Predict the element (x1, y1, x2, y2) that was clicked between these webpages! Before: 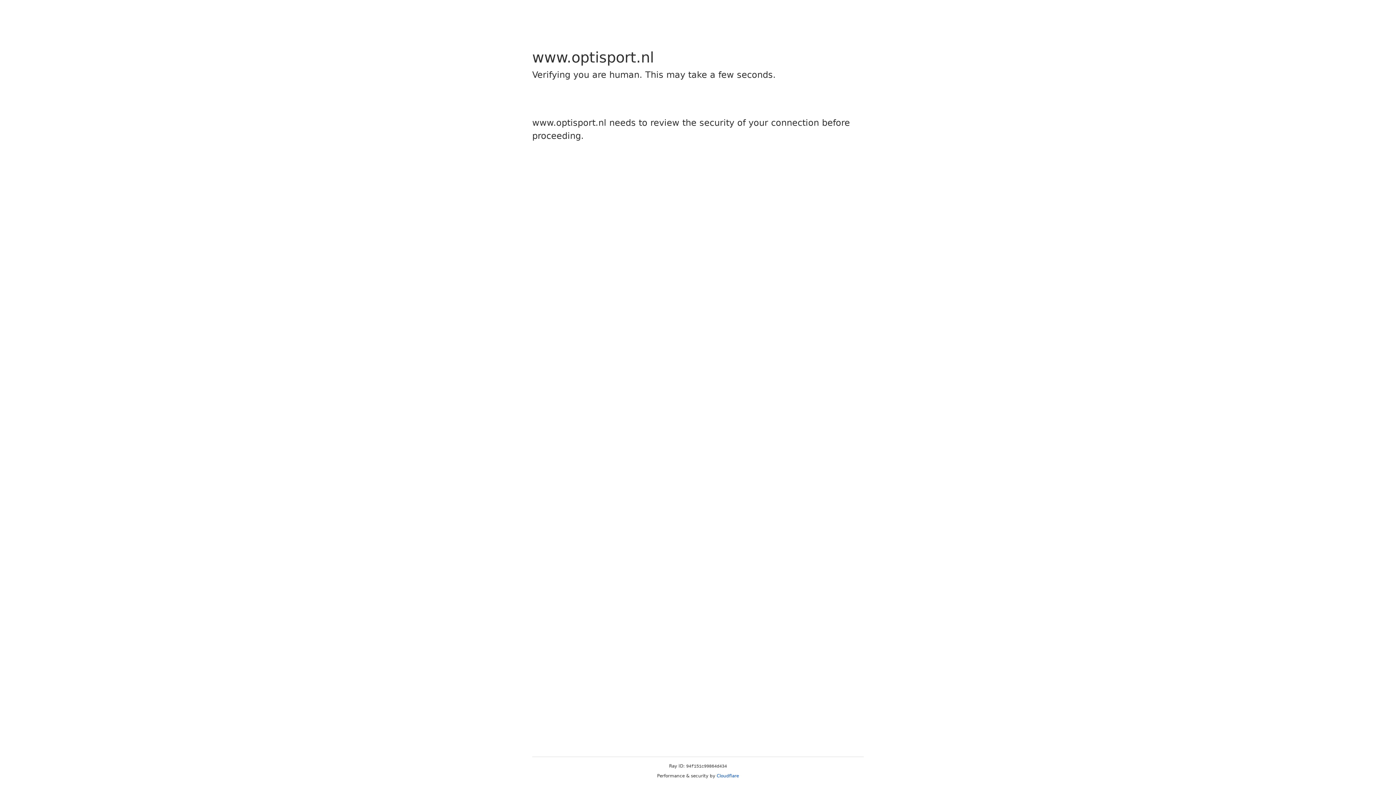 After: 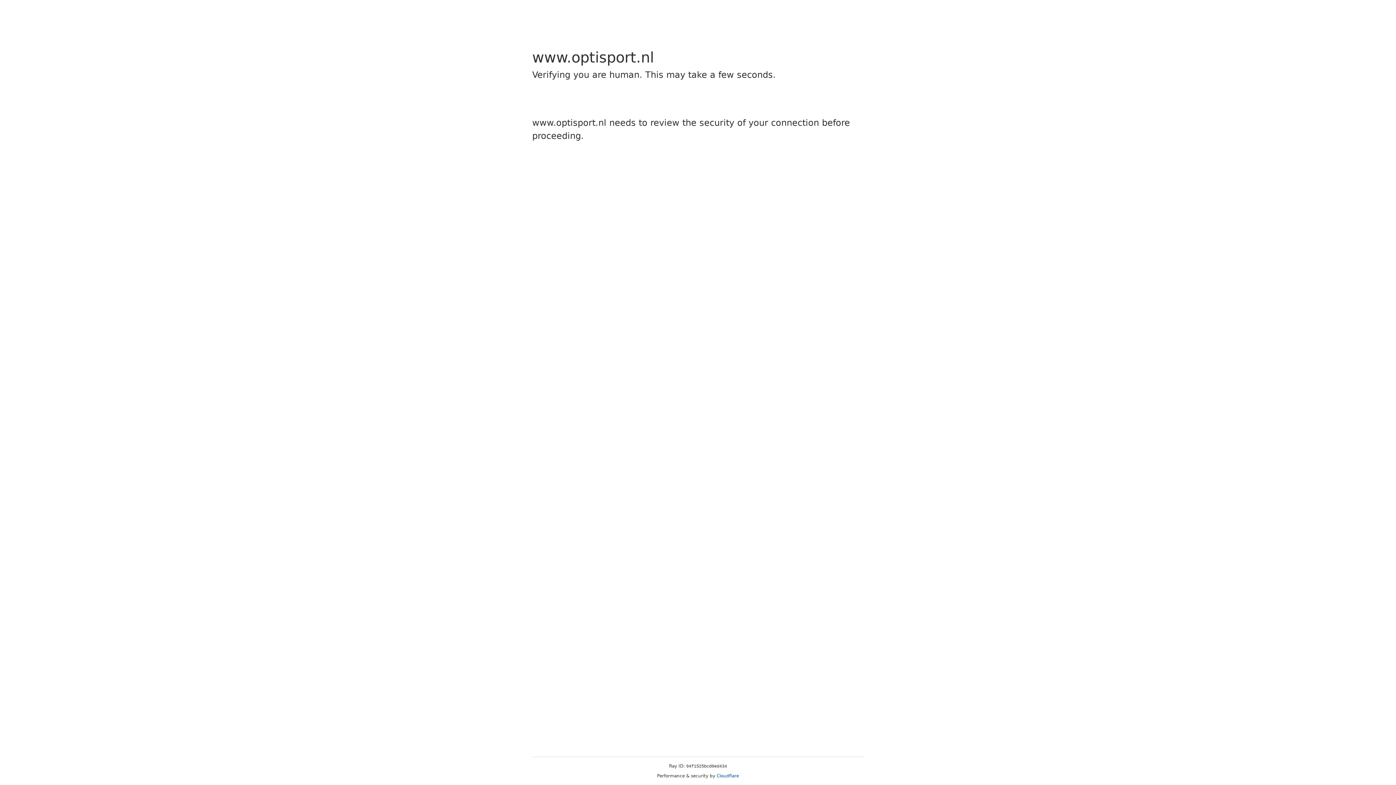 Action: label: Cloudflare bbox: (716, 773, 739, 778)